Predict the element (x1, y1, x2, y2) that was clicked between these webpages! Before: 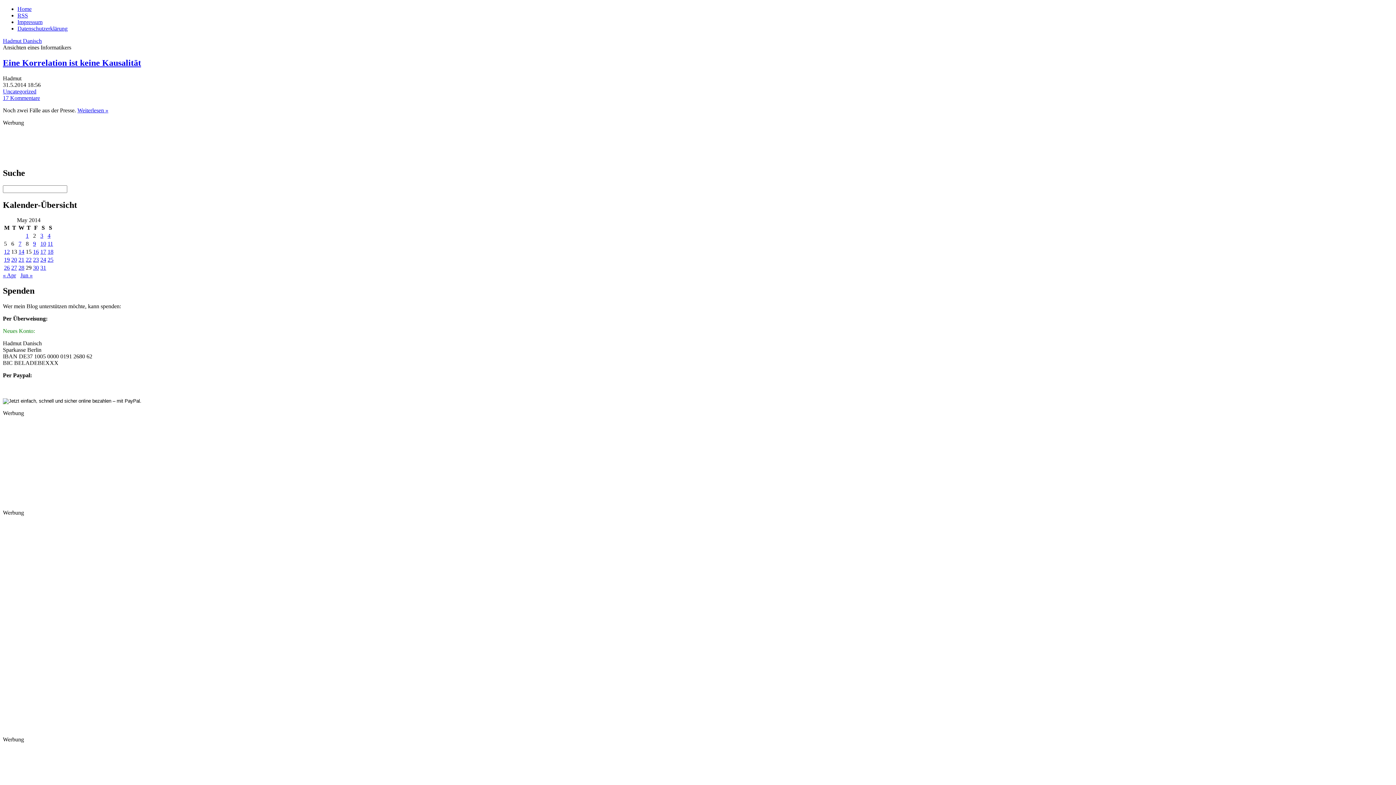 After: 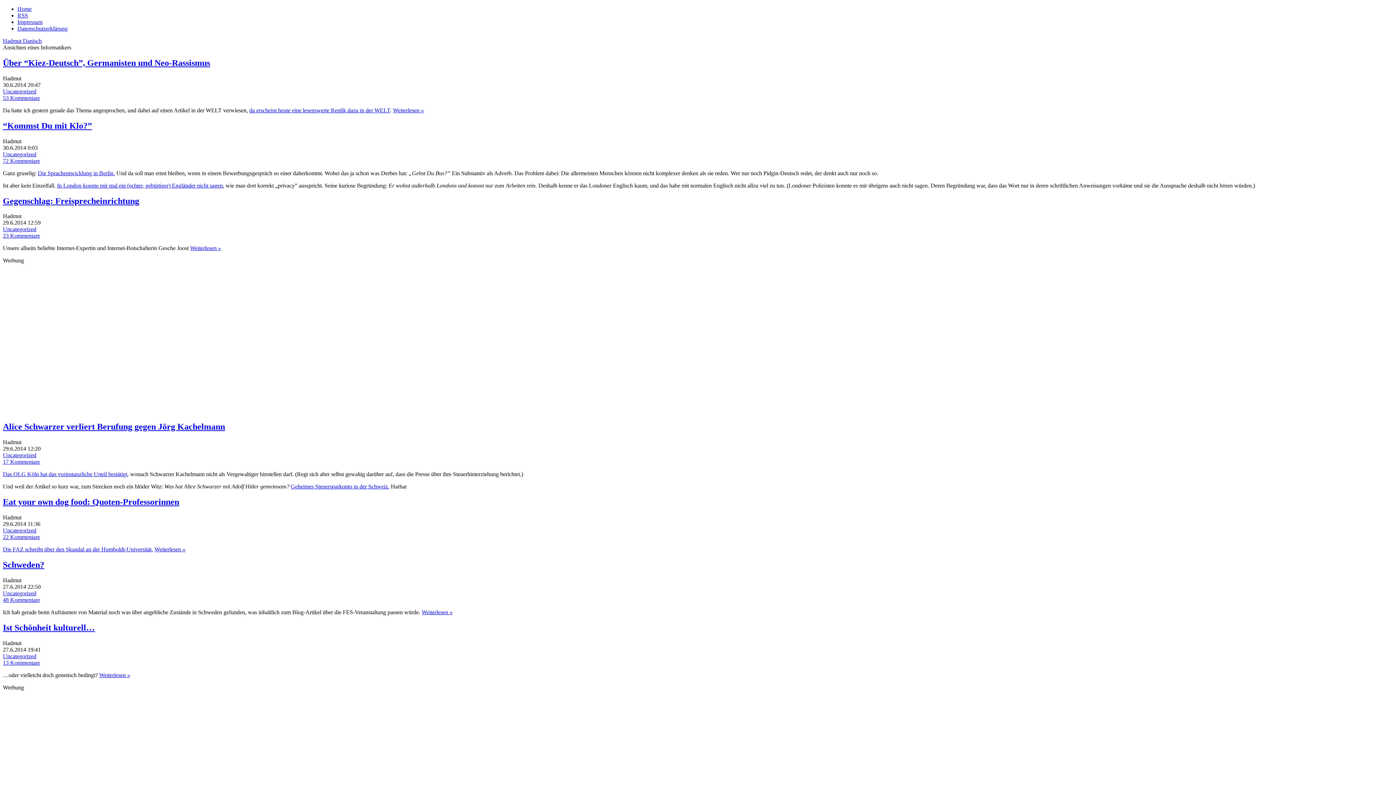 Action: bbox: (20, 272, 32, 278) label: Jun »